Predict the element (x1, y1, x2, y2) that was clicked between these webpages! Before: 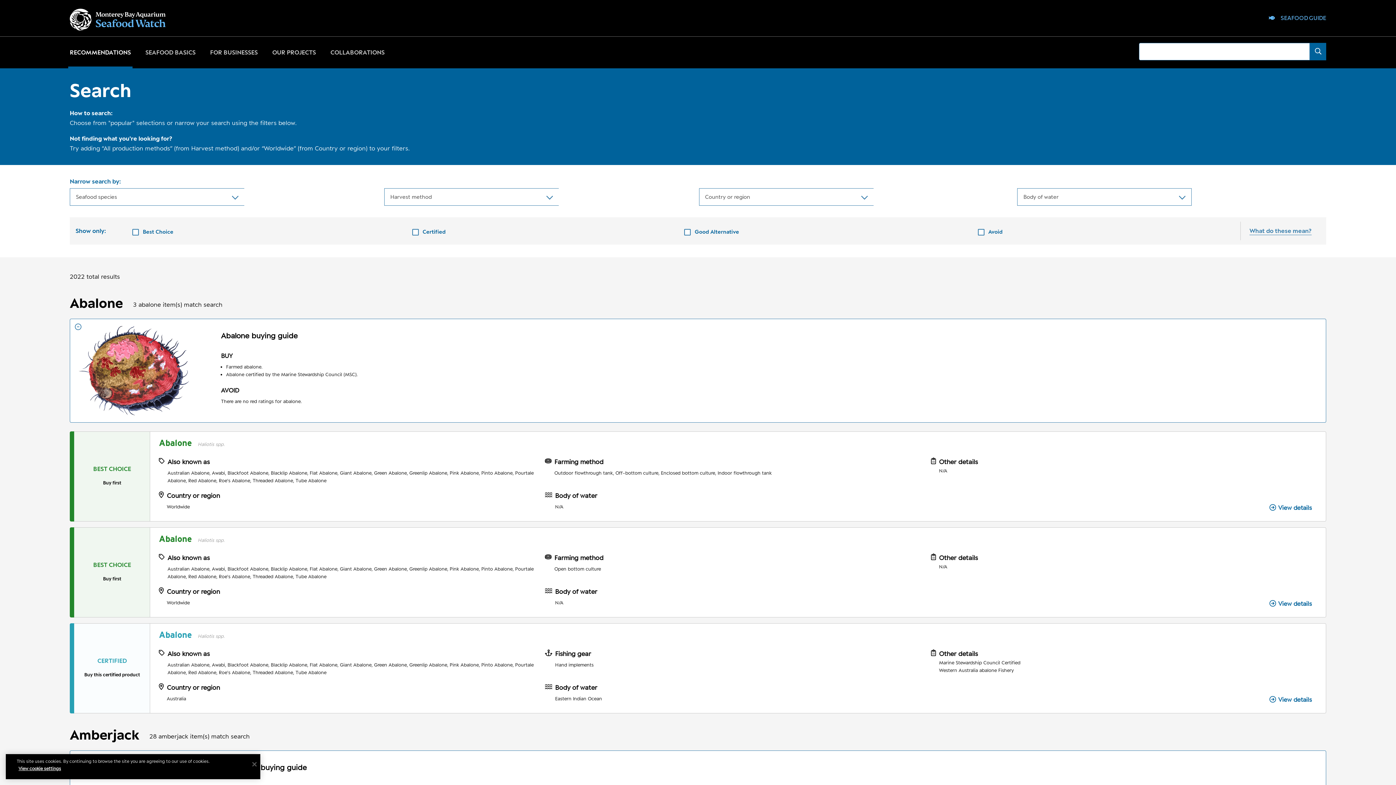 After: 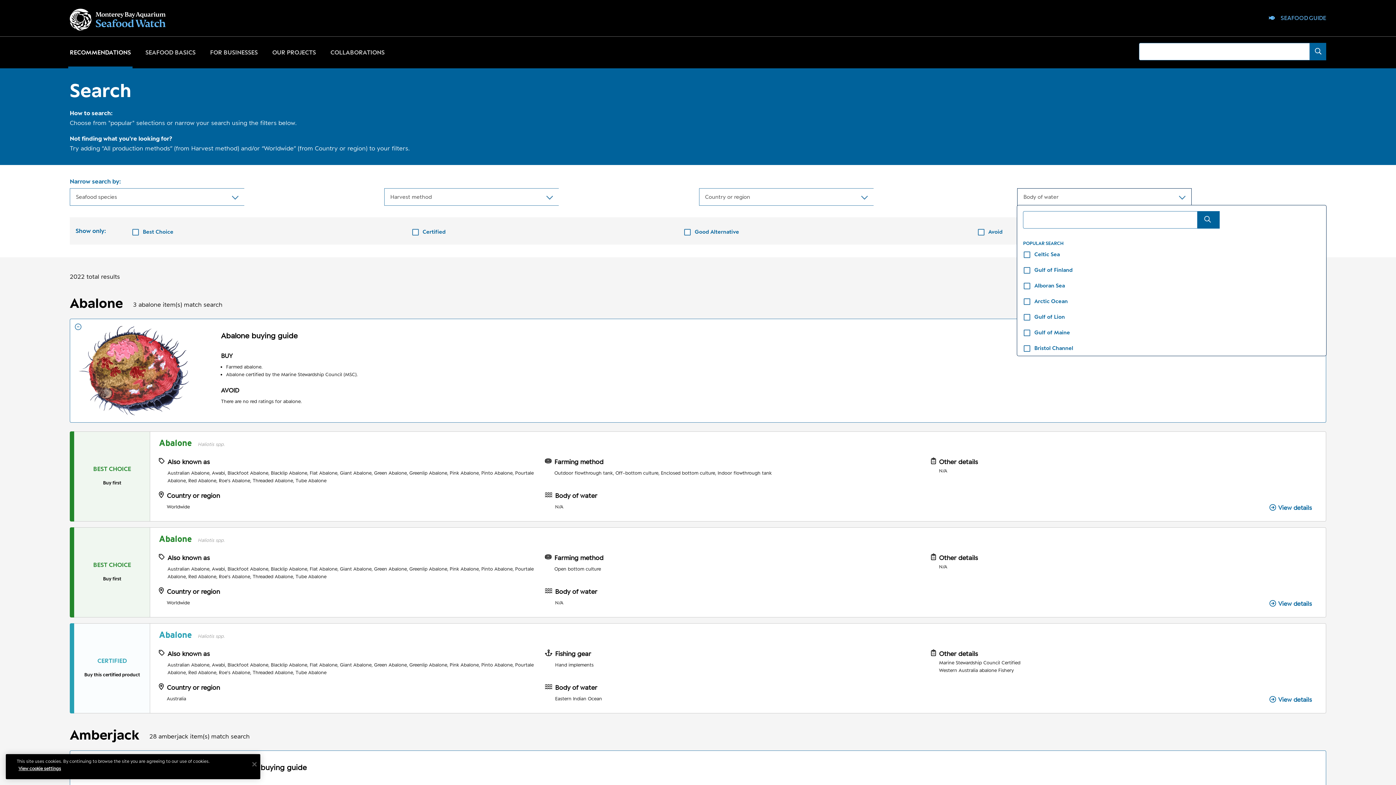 Action: label: Body of water bbox: (1017, 188, 1192, 205)